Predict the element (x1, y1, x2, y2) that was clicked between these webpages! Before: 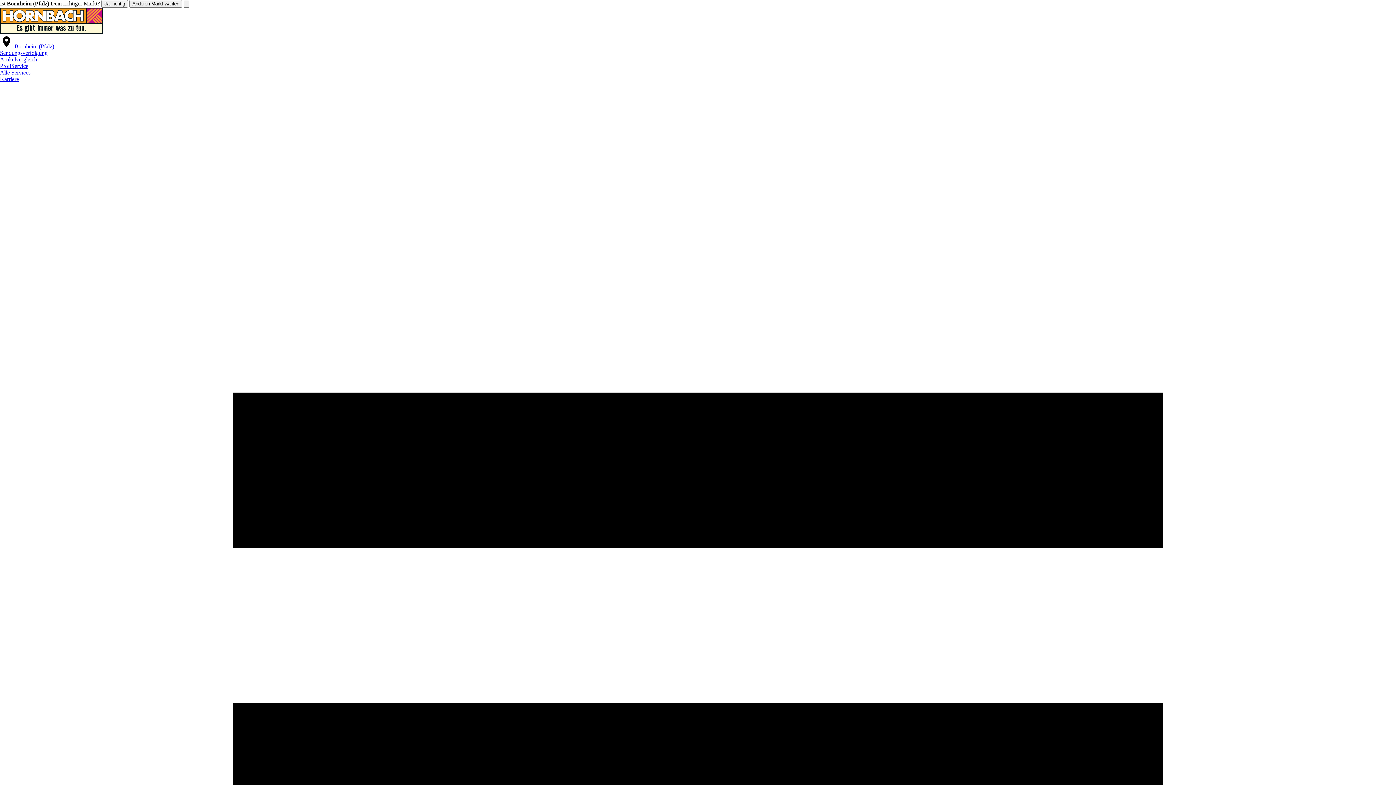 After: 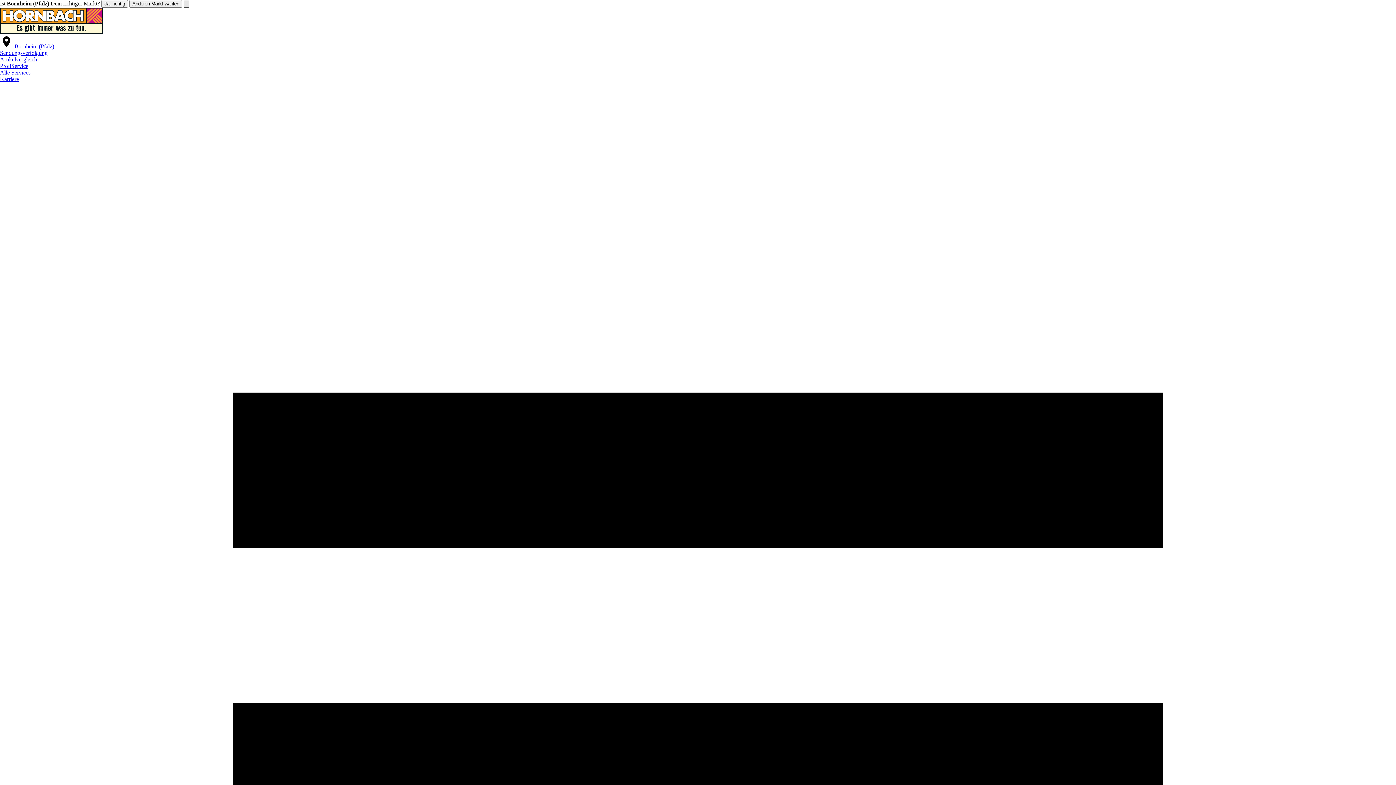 Action: label: Schließen bbox: (183, 0, 189, 7)